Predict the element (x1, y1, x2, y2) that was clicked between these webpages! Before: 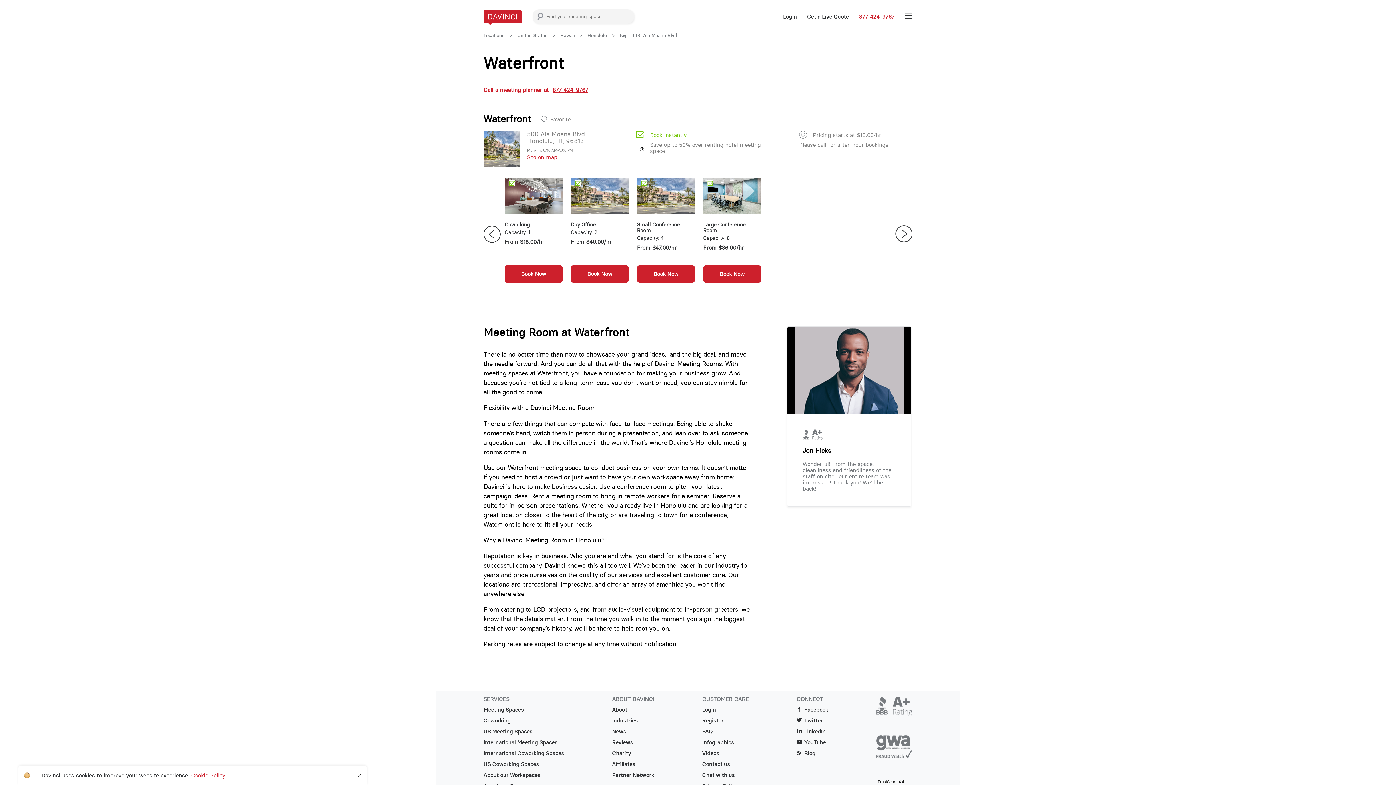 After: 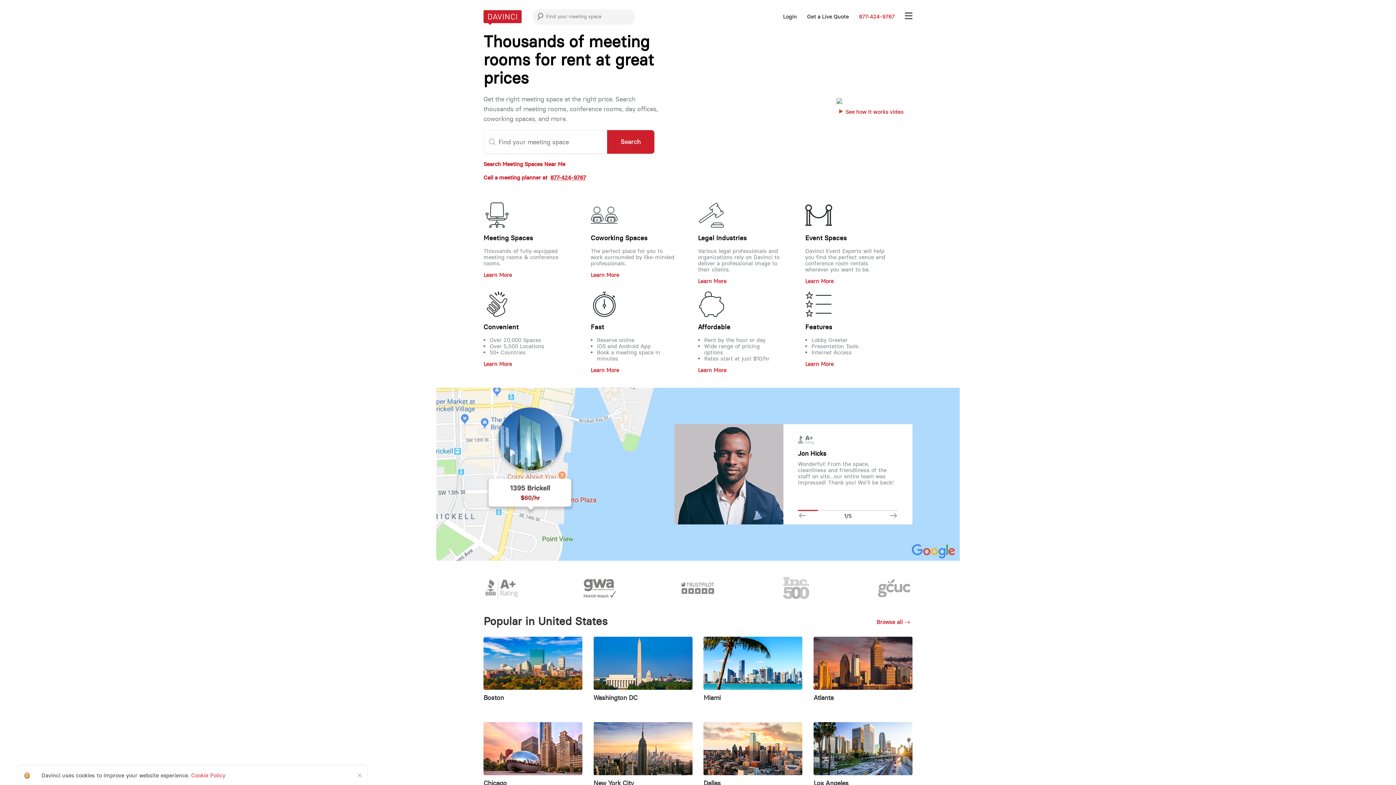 Action: bbox: (483, 9, 521, 24)